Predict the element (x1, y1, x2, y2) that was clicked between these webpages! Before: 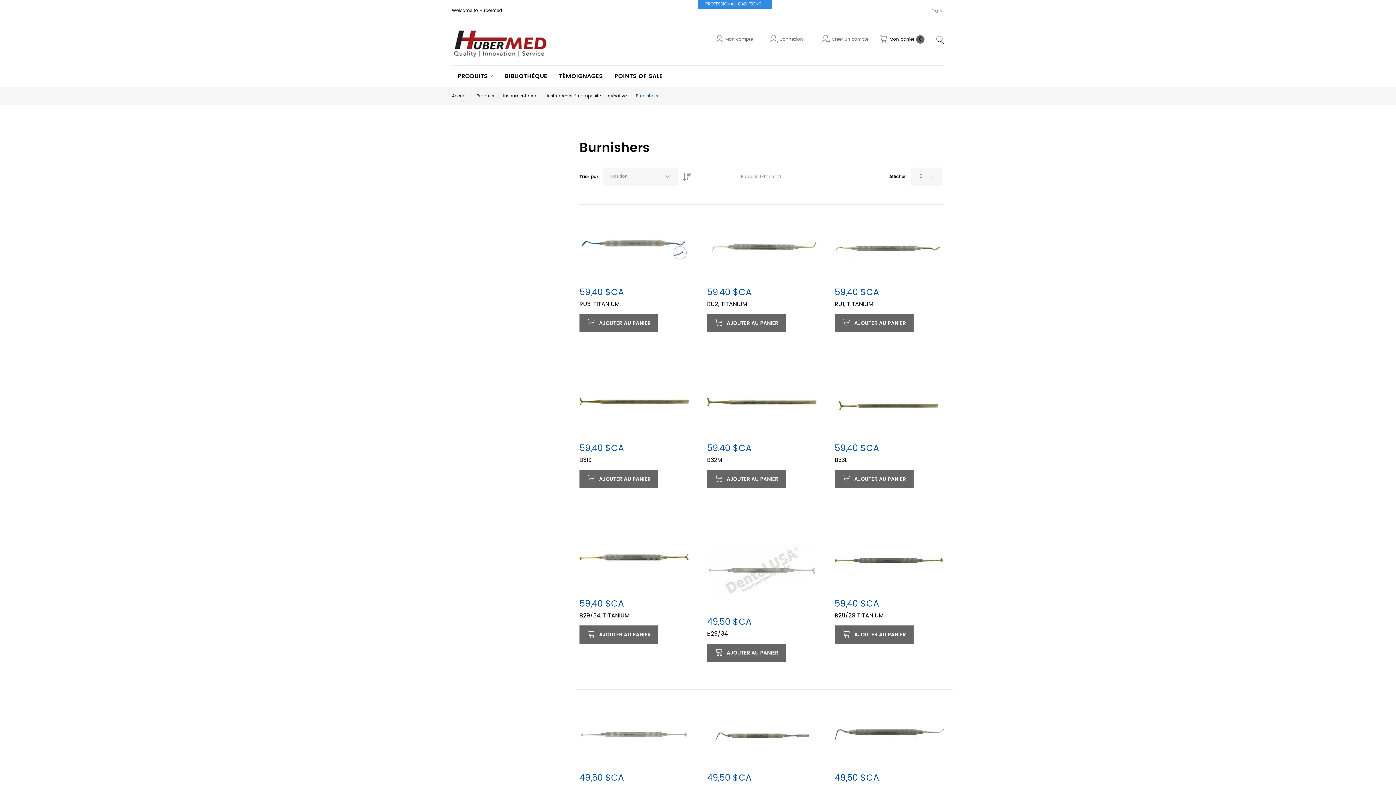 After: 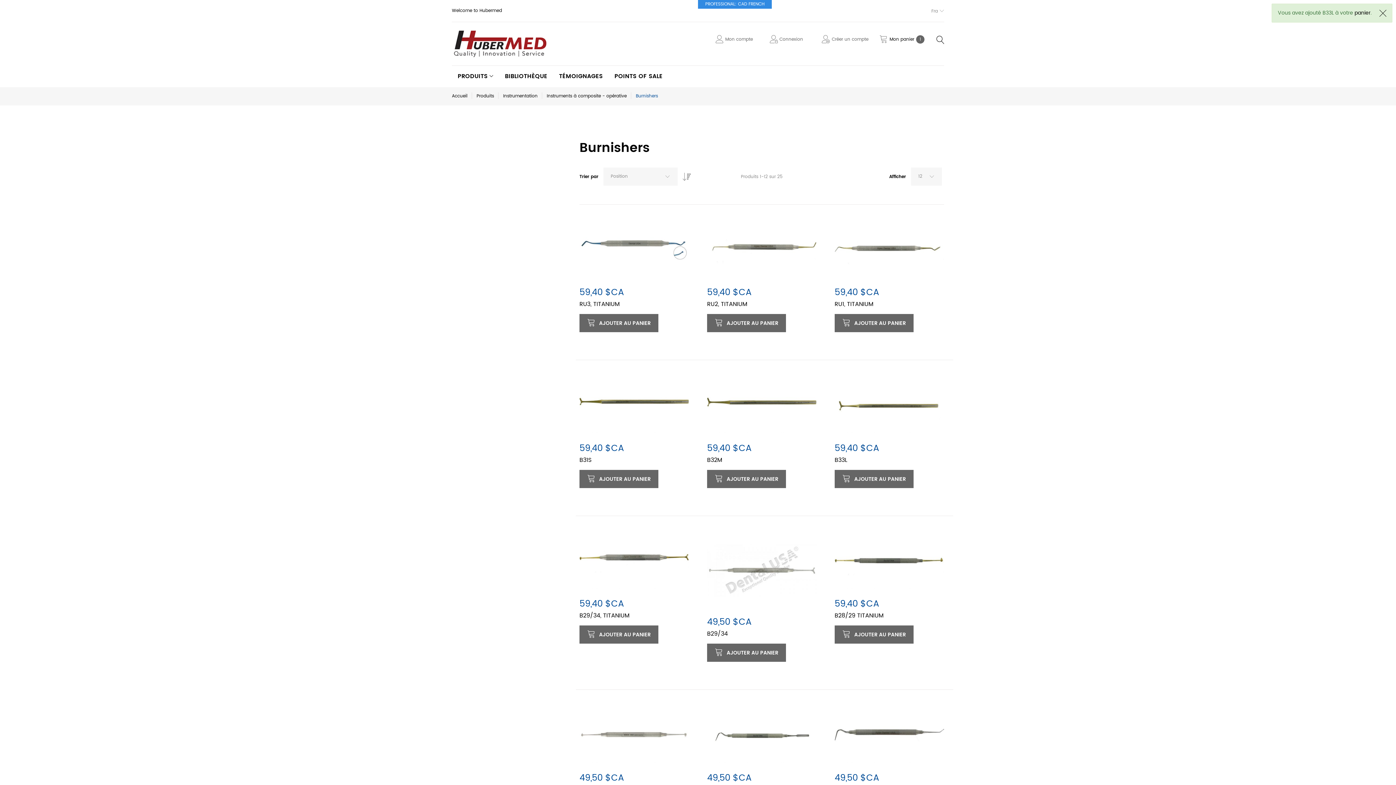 Action: label: AJOUTER AU PANIER bbox: (834, 470, 913, 488)